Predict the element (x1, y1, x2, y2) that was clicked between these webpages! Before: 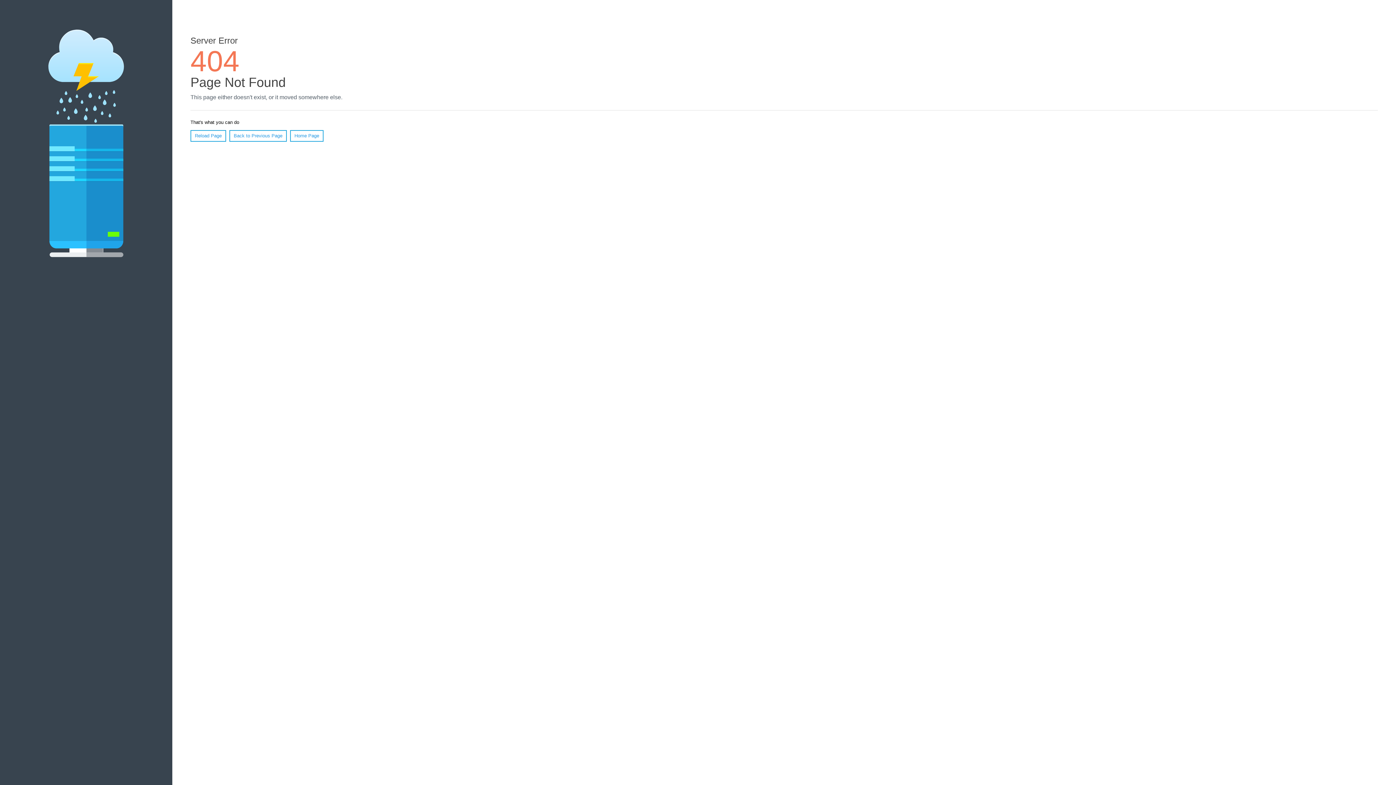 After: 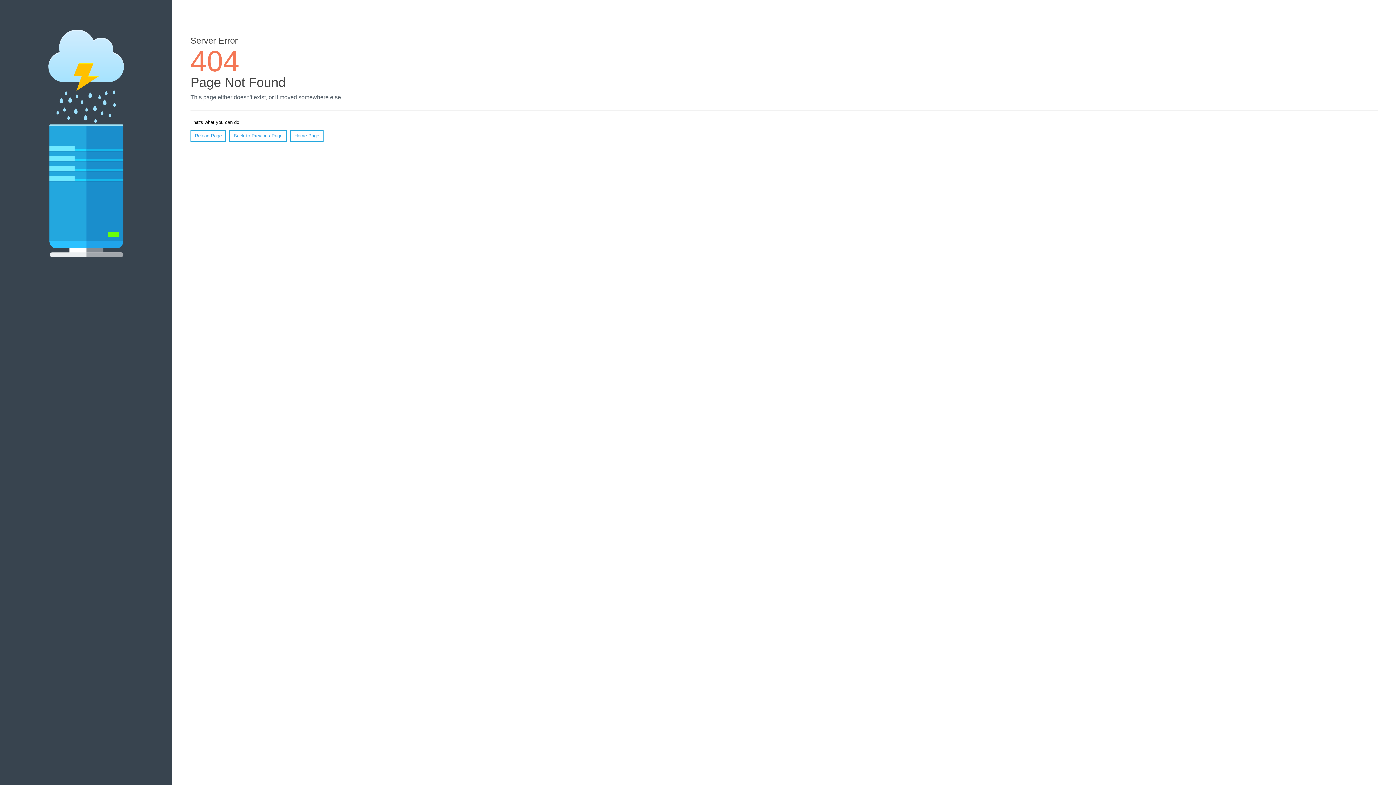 Action: bbox: (190, 130, 226, 141) label: Reload Page